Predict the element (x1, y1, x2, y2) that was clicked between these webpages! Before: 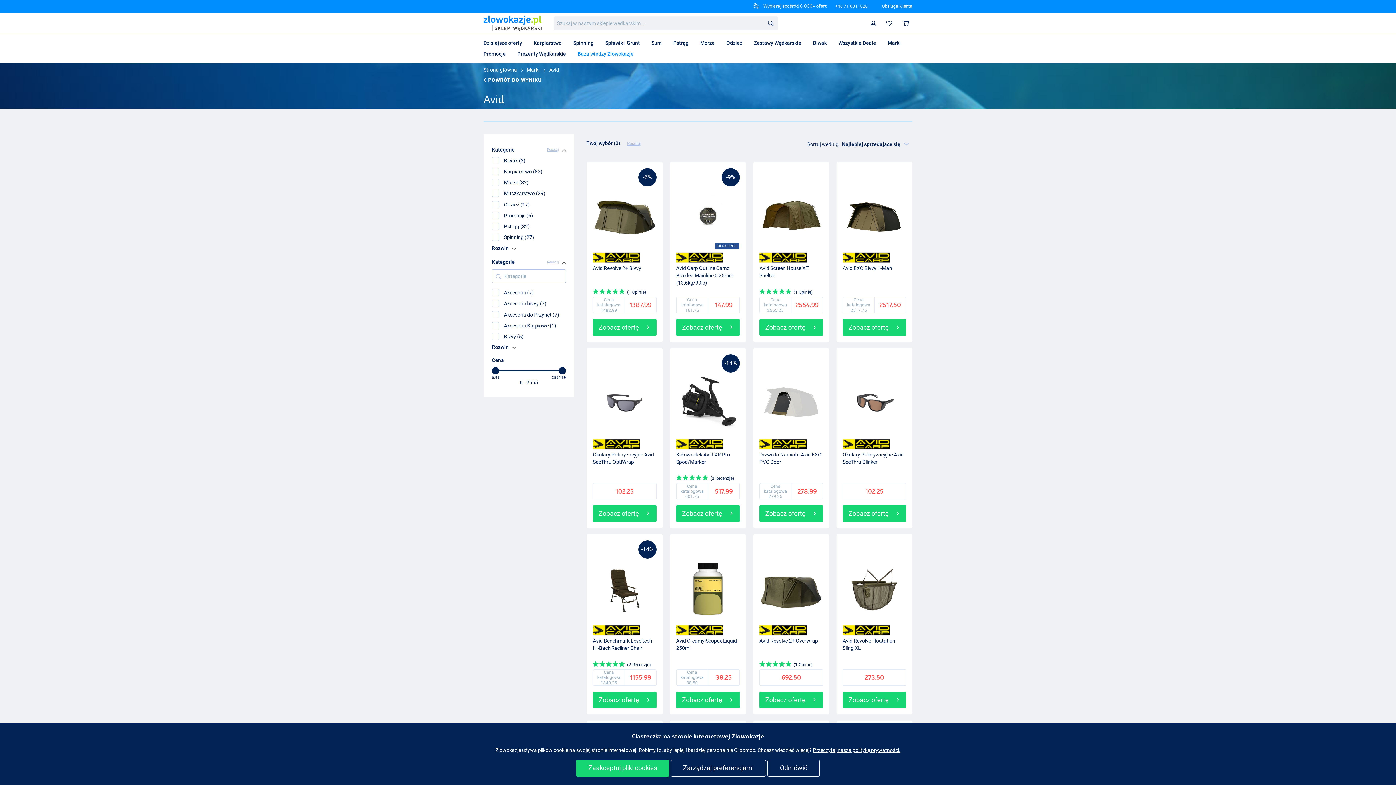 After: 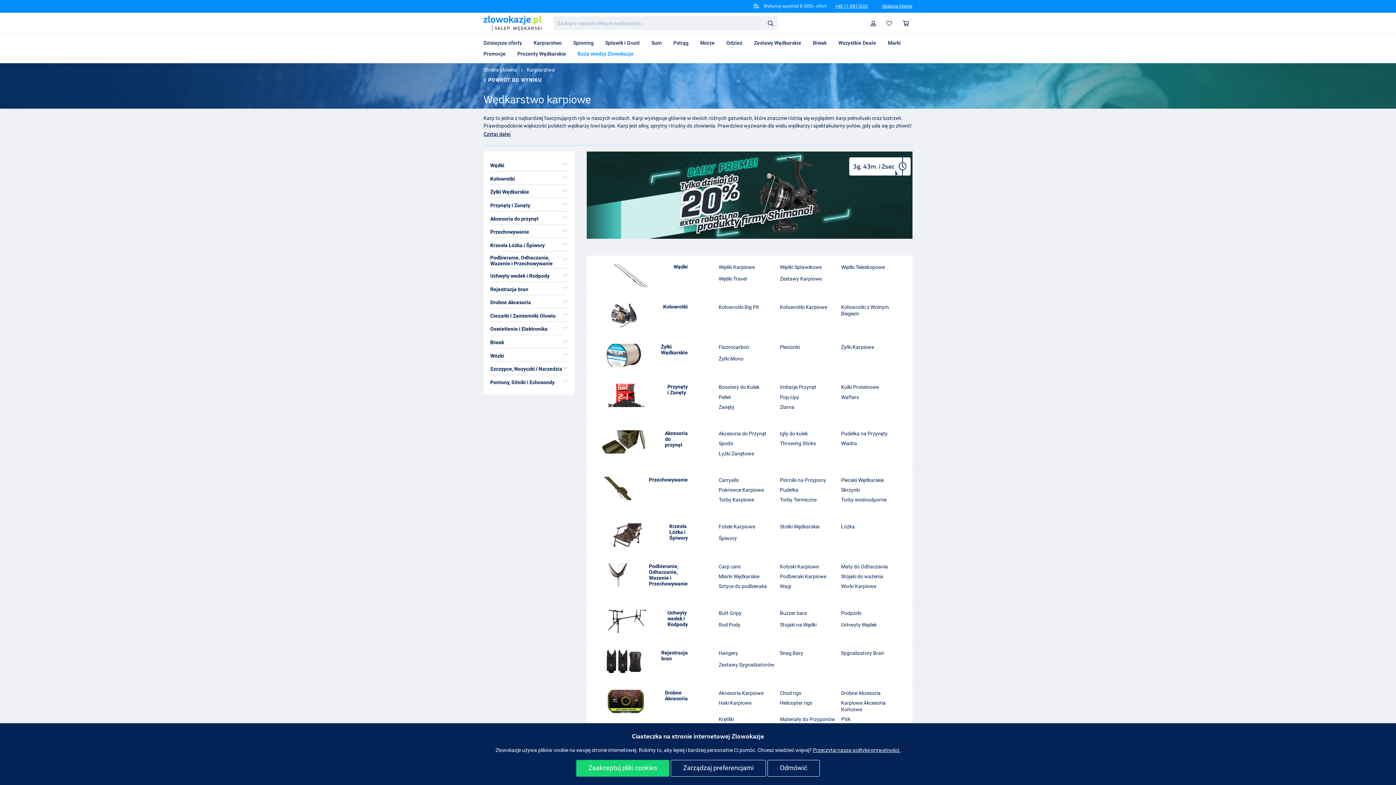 Action: label: Karpiarstwo bbox: (528, 37, 567, 48)